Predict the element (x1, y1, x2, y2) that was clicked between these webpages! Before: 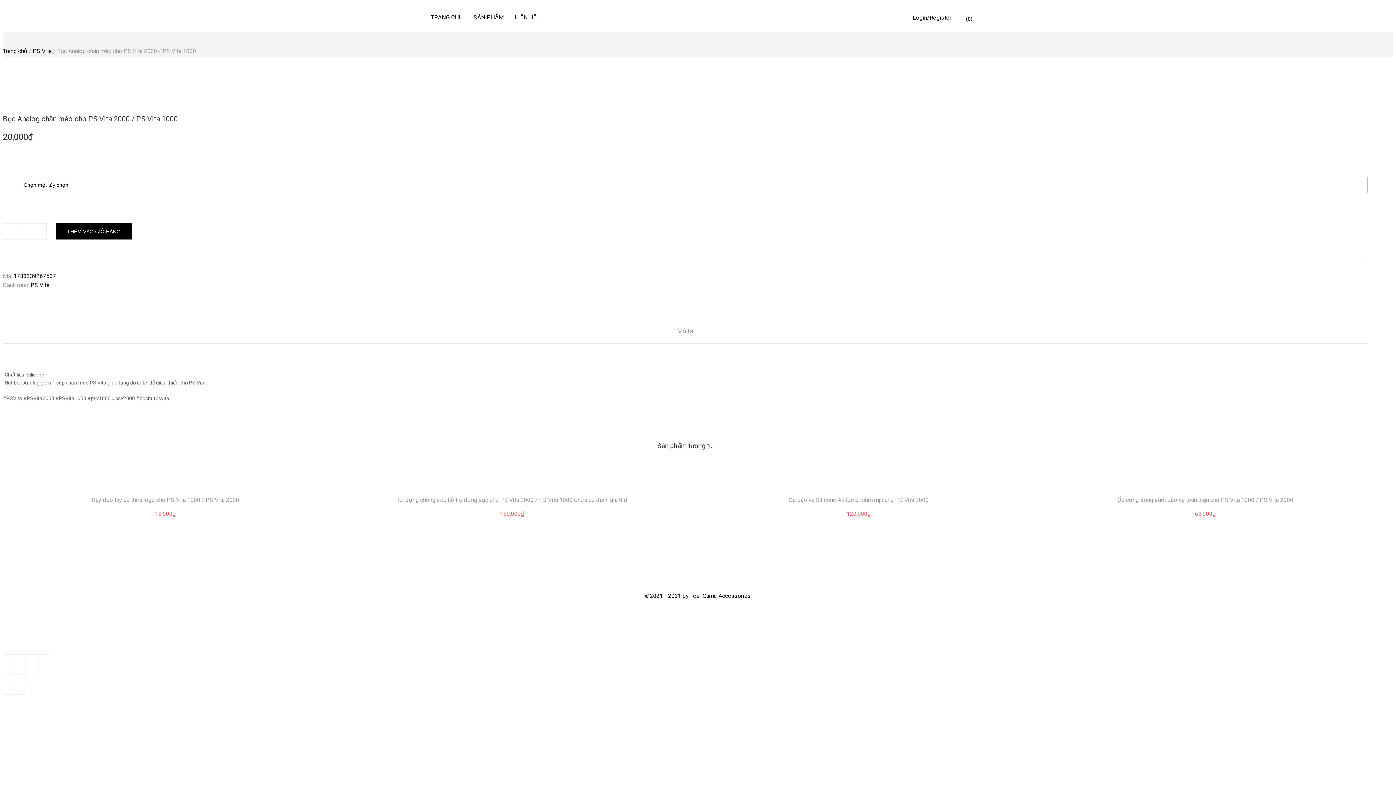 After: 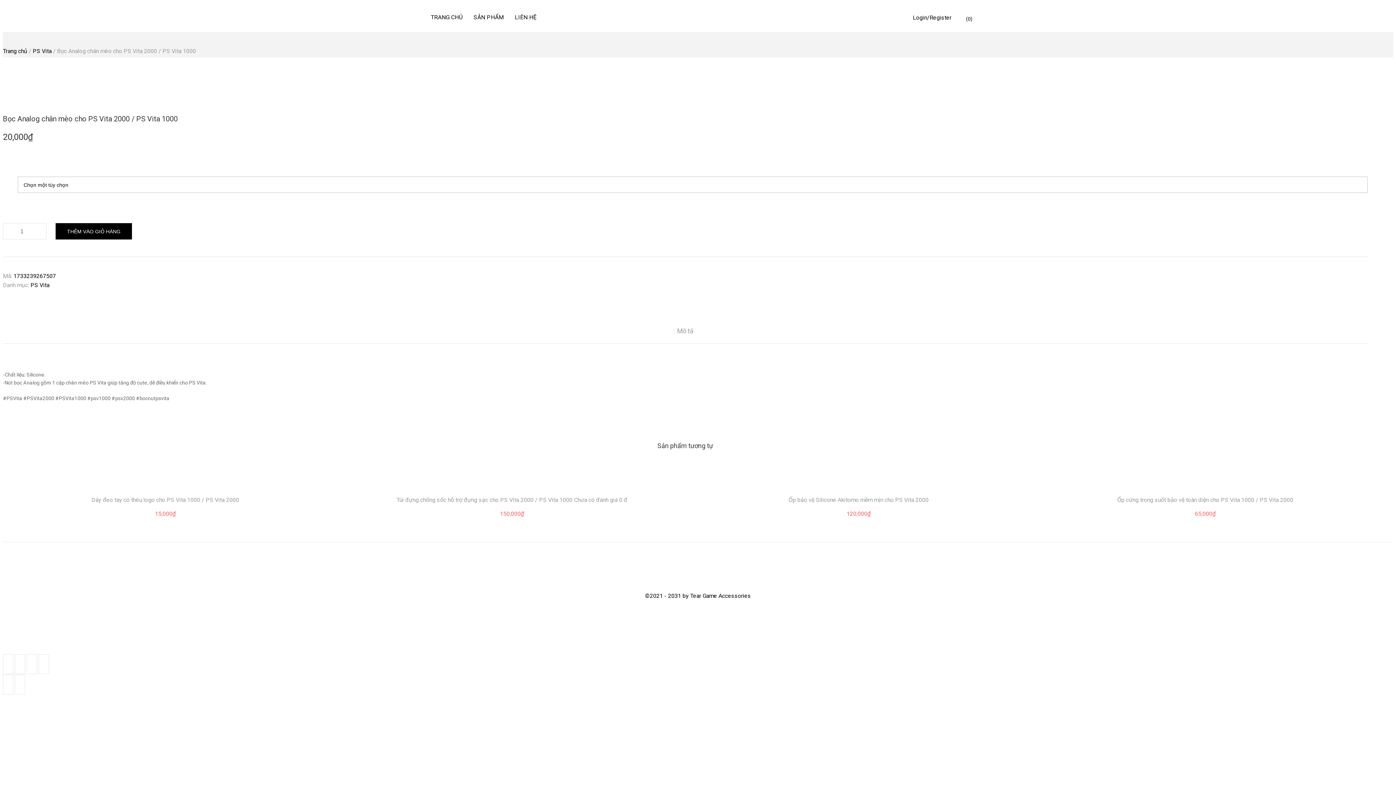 Action: bbox: (14, 674, 25, 694) label: Ảnh tiếp (mũi tên phải)